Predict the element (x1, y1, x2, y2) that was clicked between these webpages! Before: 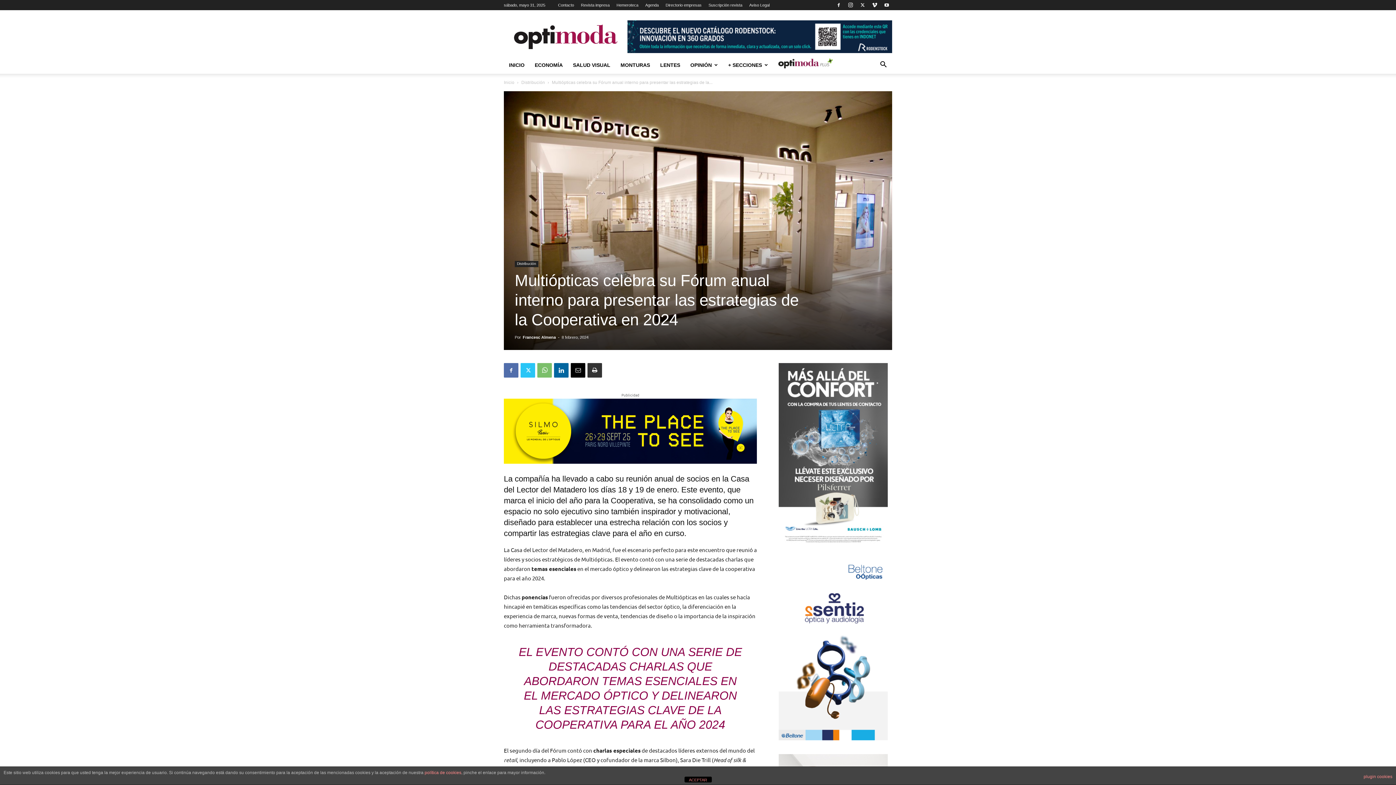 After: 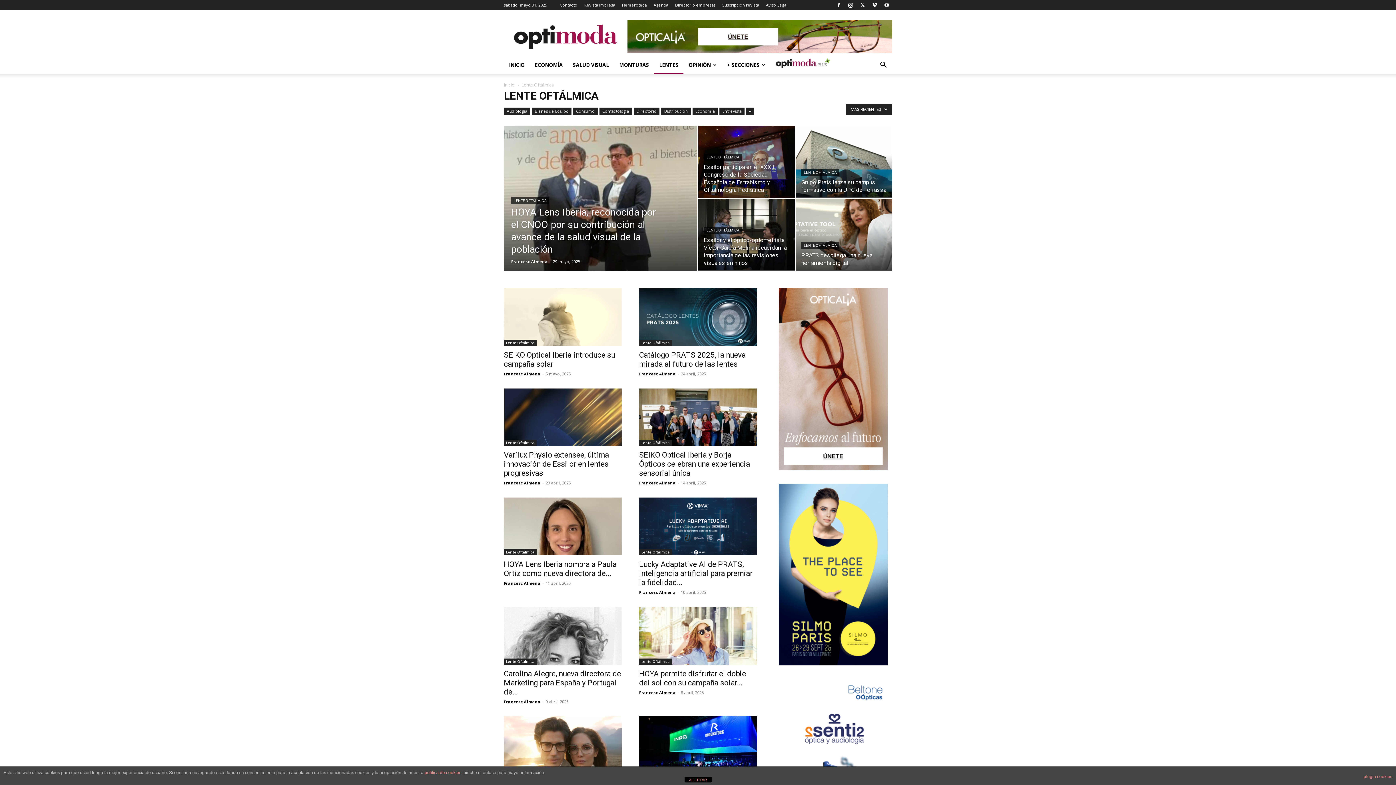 Action: bbox: (655, 56, 685, 73) label: LENTES